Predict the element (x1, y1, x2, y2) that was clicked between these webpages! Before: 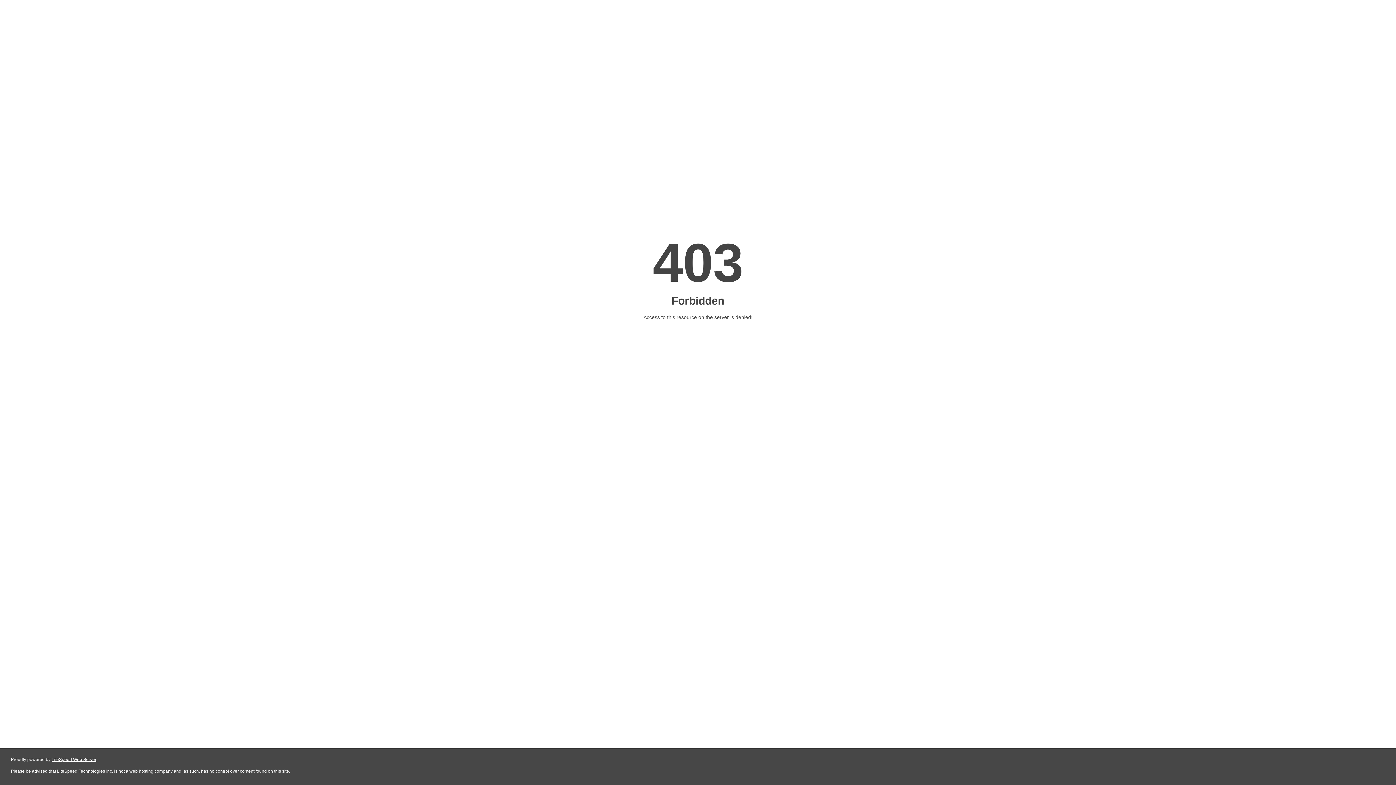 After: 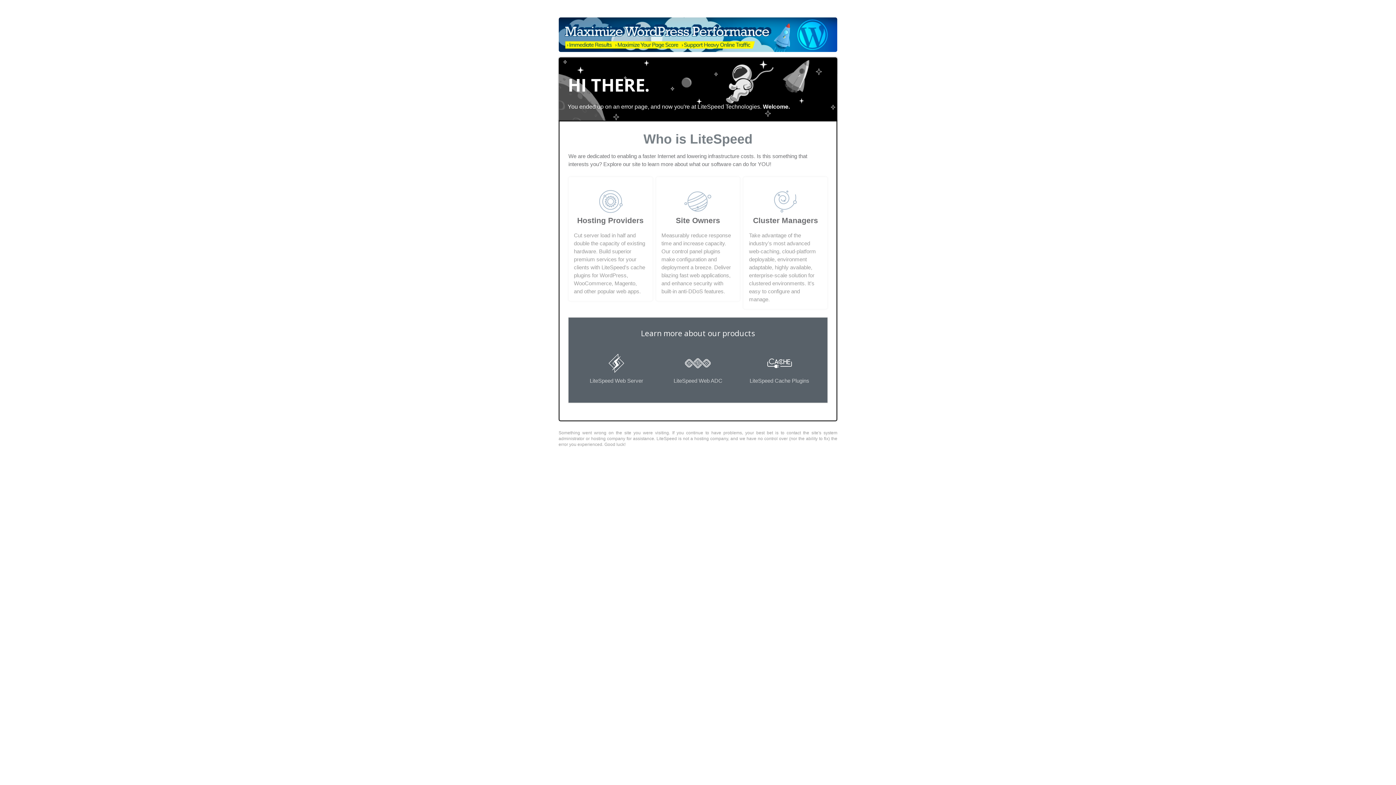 Action: label: LiteSpeed Web Server bbox: (51, 757, 96, 762)